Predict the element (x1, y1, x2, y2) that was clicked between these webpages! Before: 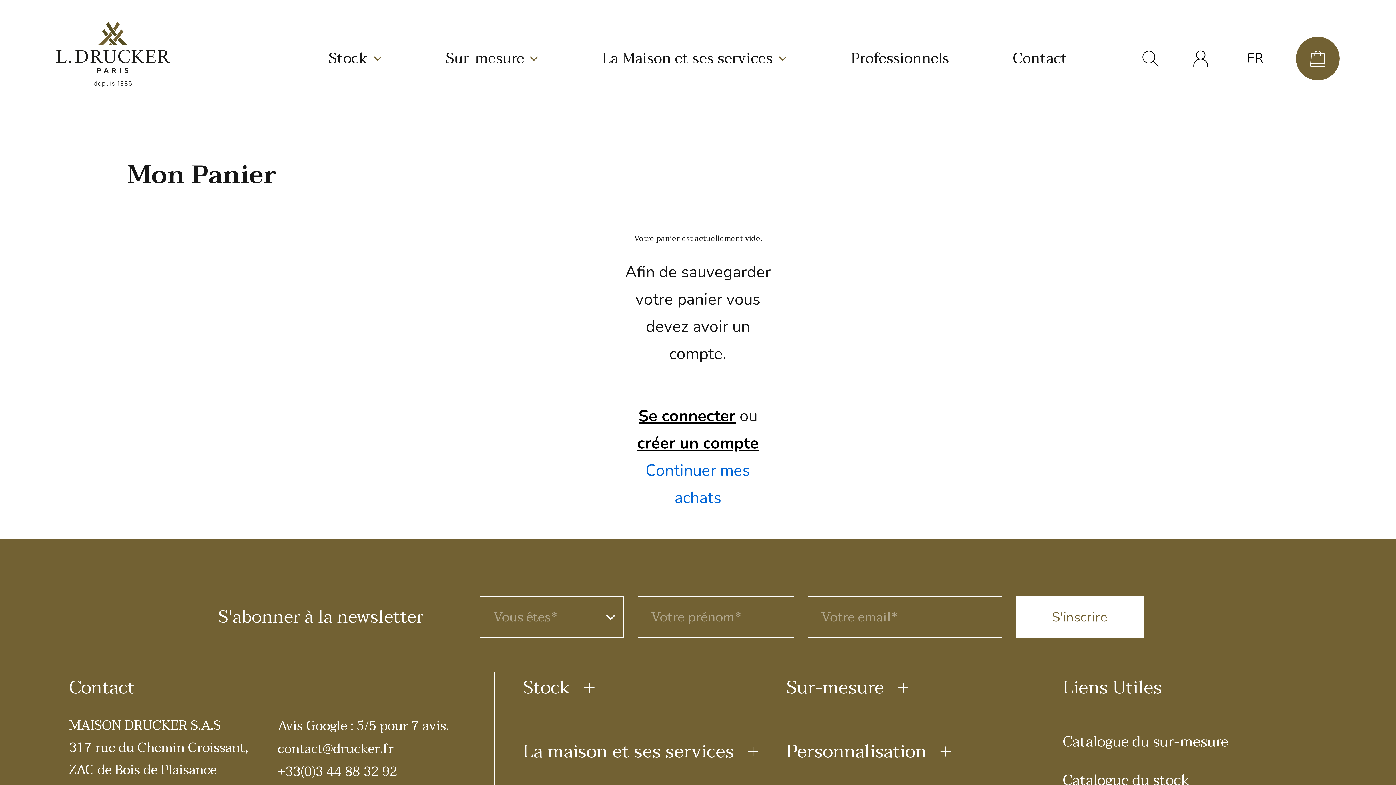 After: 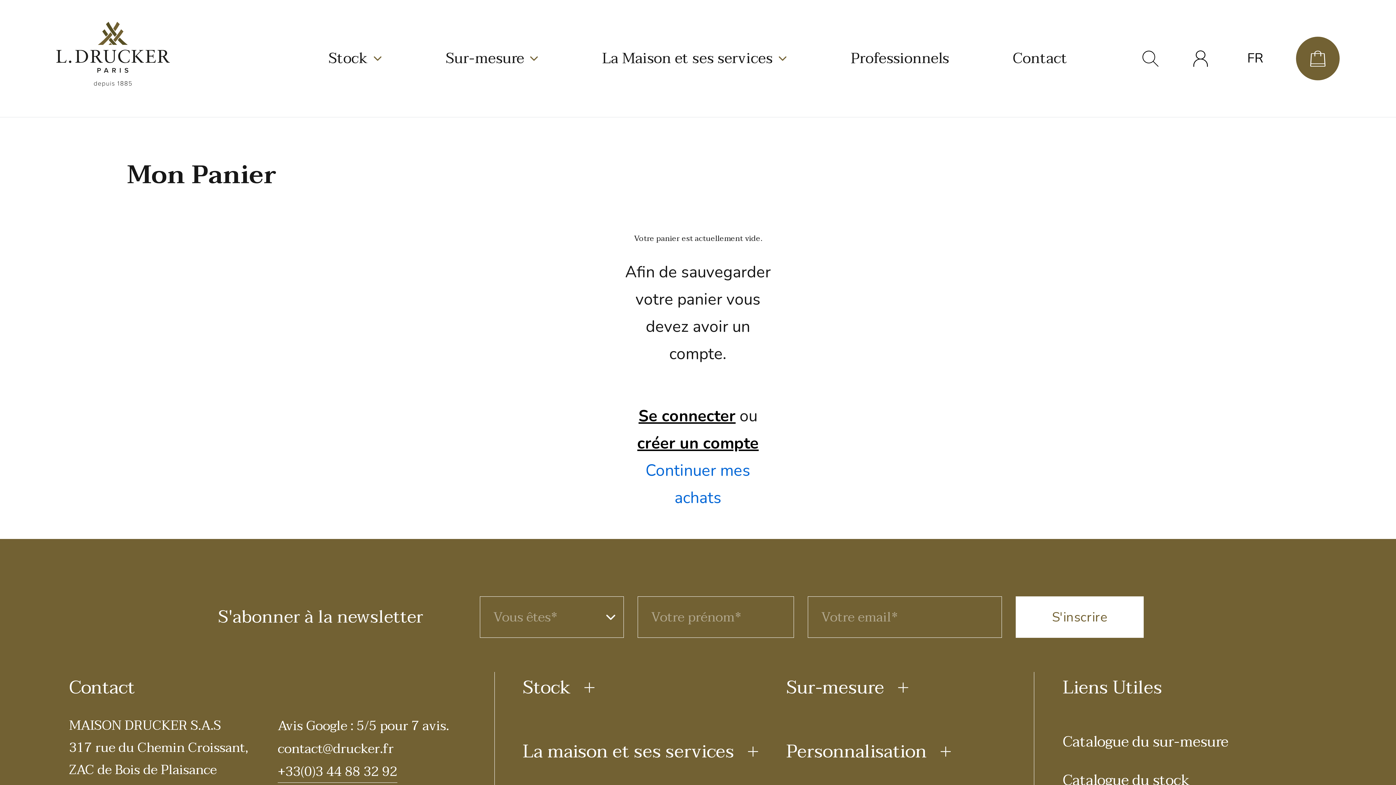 Action: bbox: (277, 761, 397, 783) label: +33(0)3 44 88 32 92